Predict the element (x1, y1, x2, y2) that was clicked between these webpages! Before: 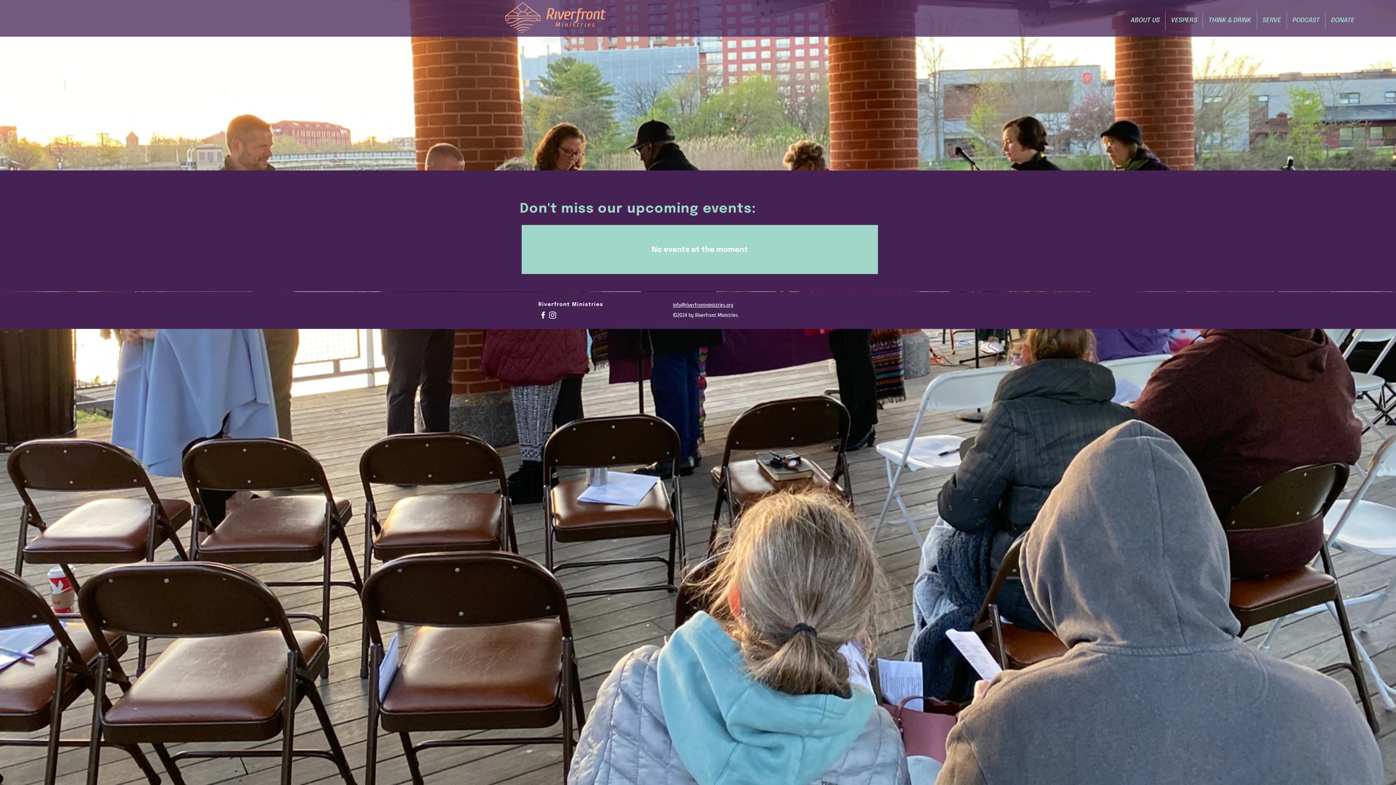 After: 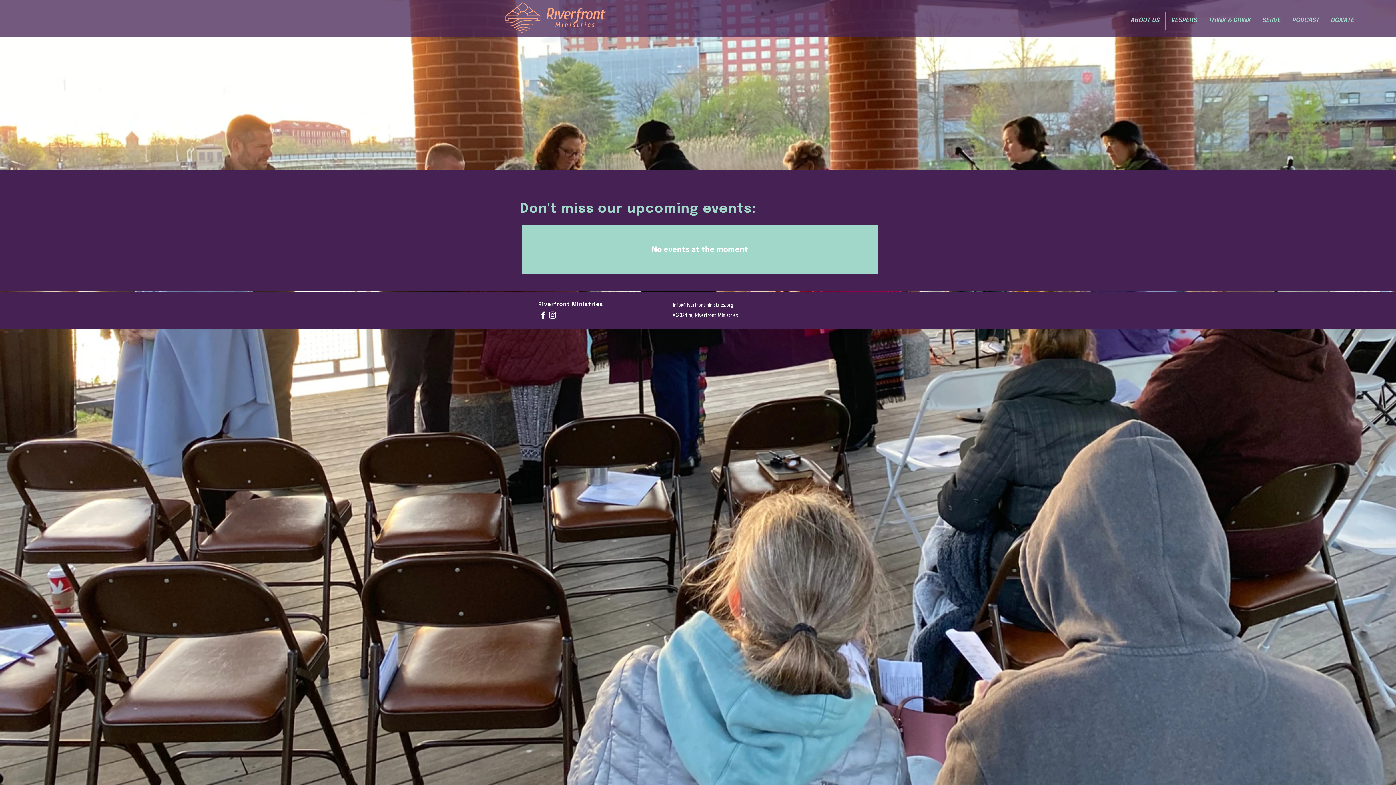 Action: label: PODCAST bbox: (1287, 11, 1325, 29)